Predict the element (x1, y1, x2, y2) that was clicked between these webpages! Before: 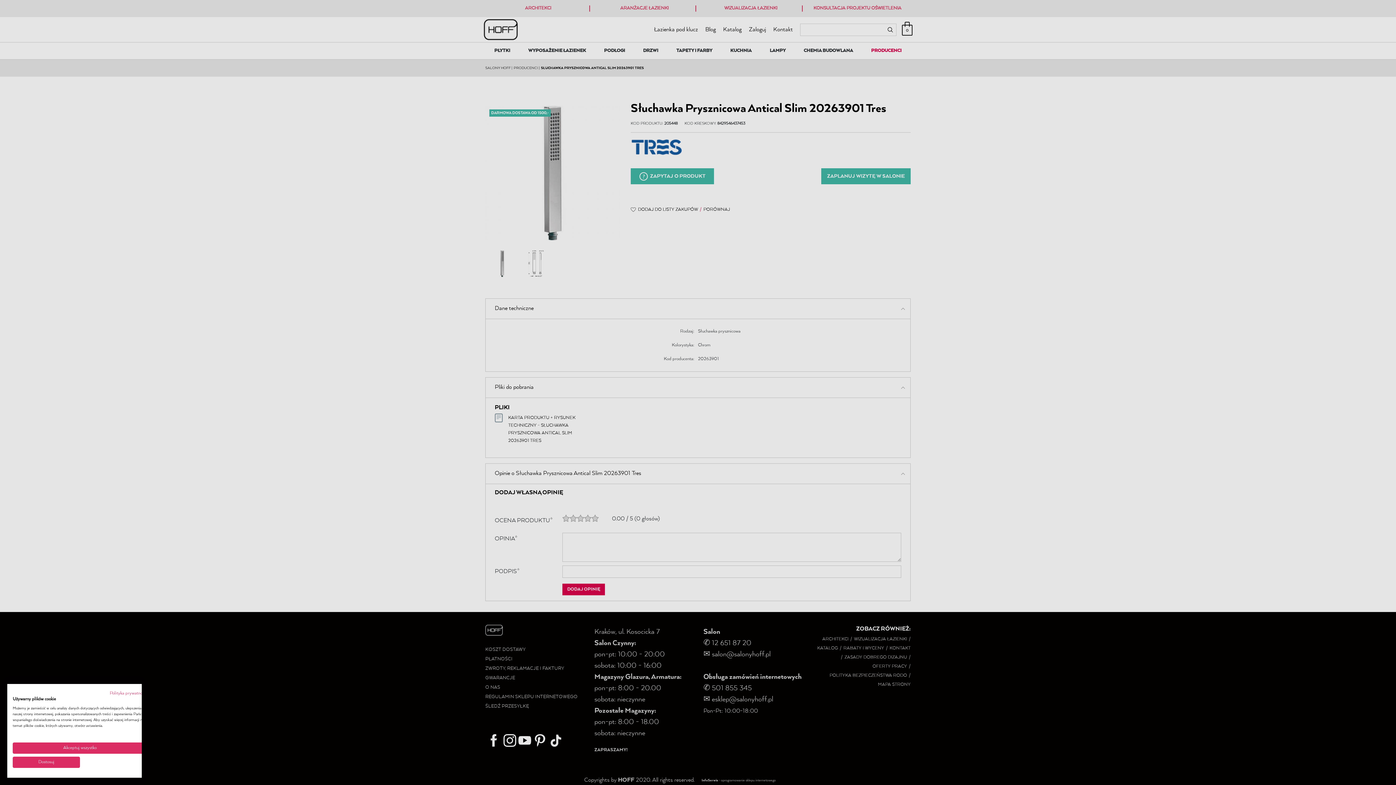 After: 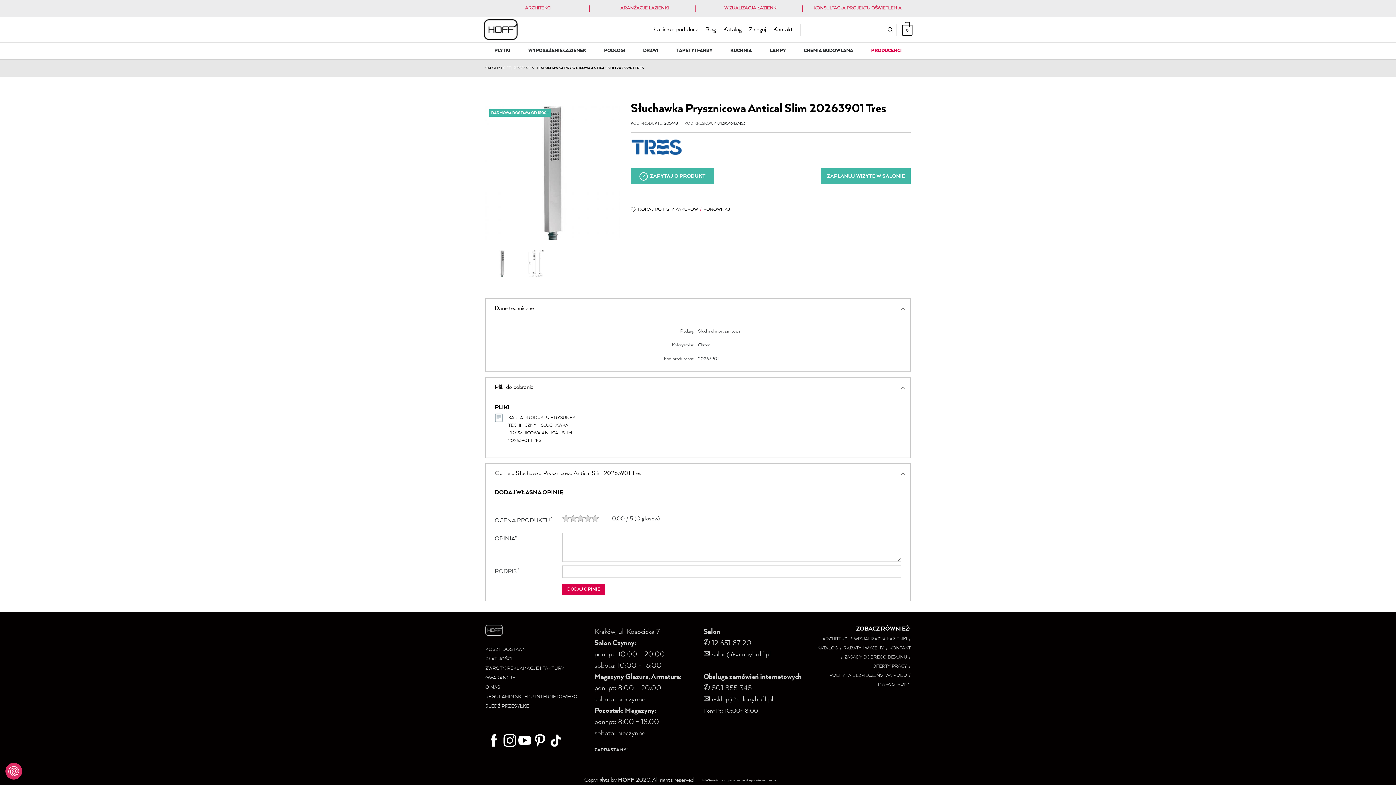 Action: bbox: (12, 742, 147, 754) label: Zaakceptuj wszystkie cookies